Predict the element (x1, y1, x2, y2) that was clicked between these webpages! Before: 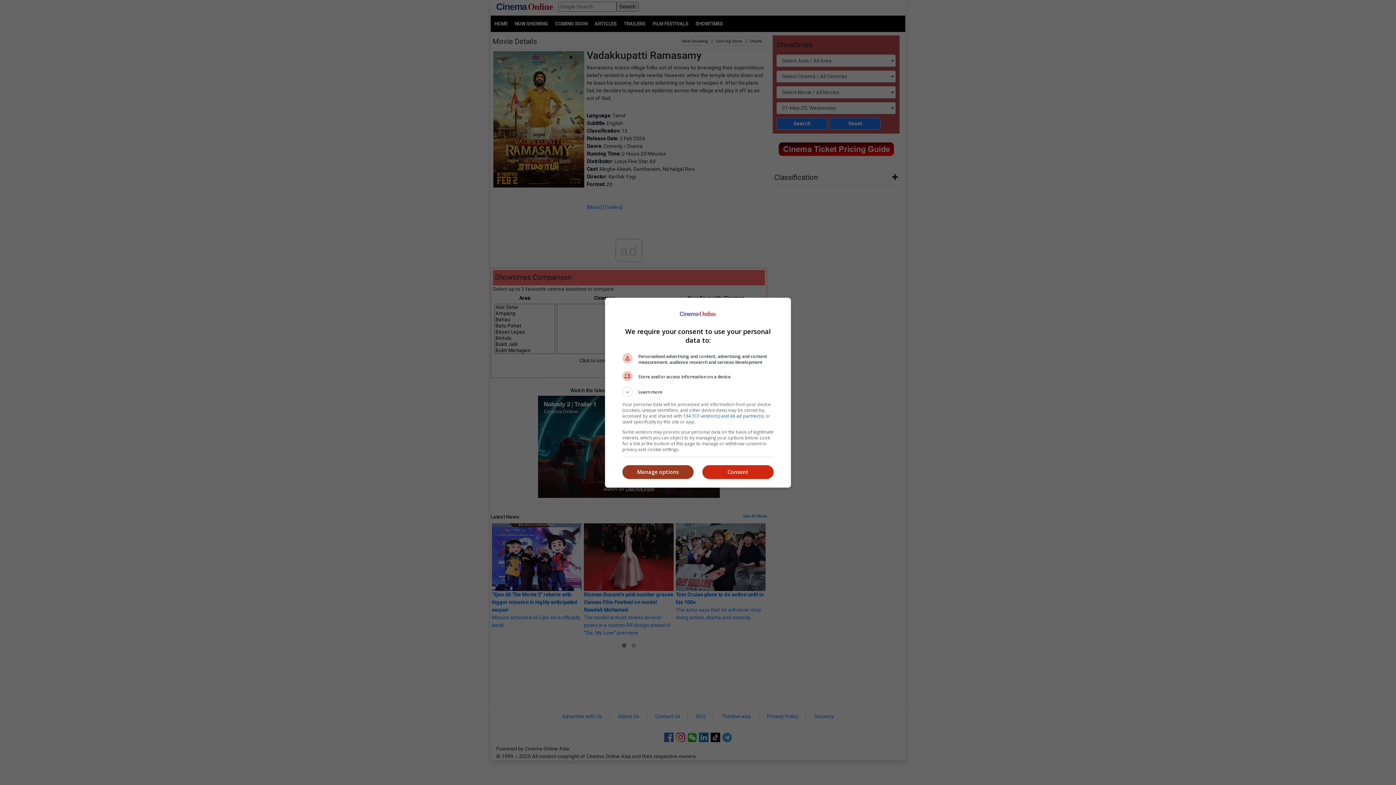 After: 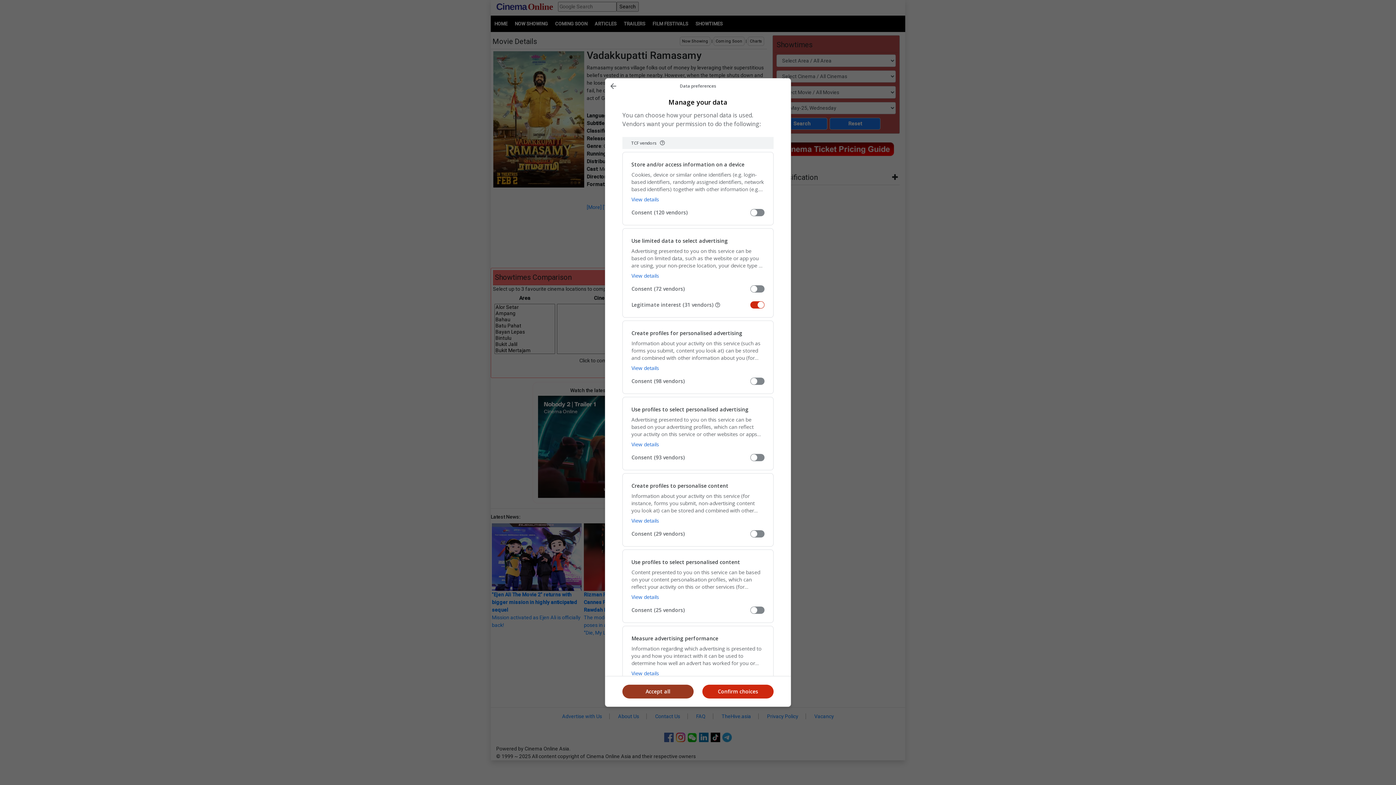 Action: bbox: (622, 465, 693, 479) label: Manage options